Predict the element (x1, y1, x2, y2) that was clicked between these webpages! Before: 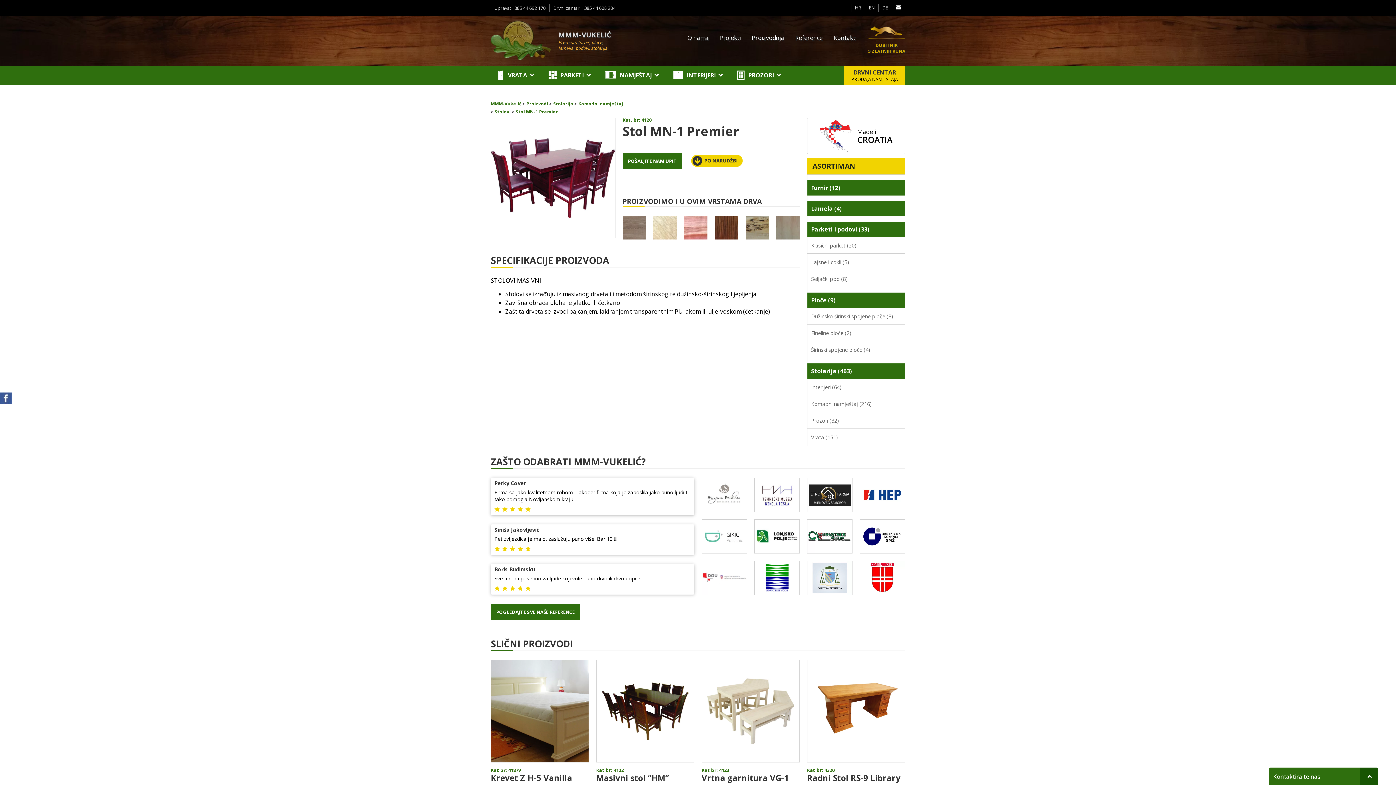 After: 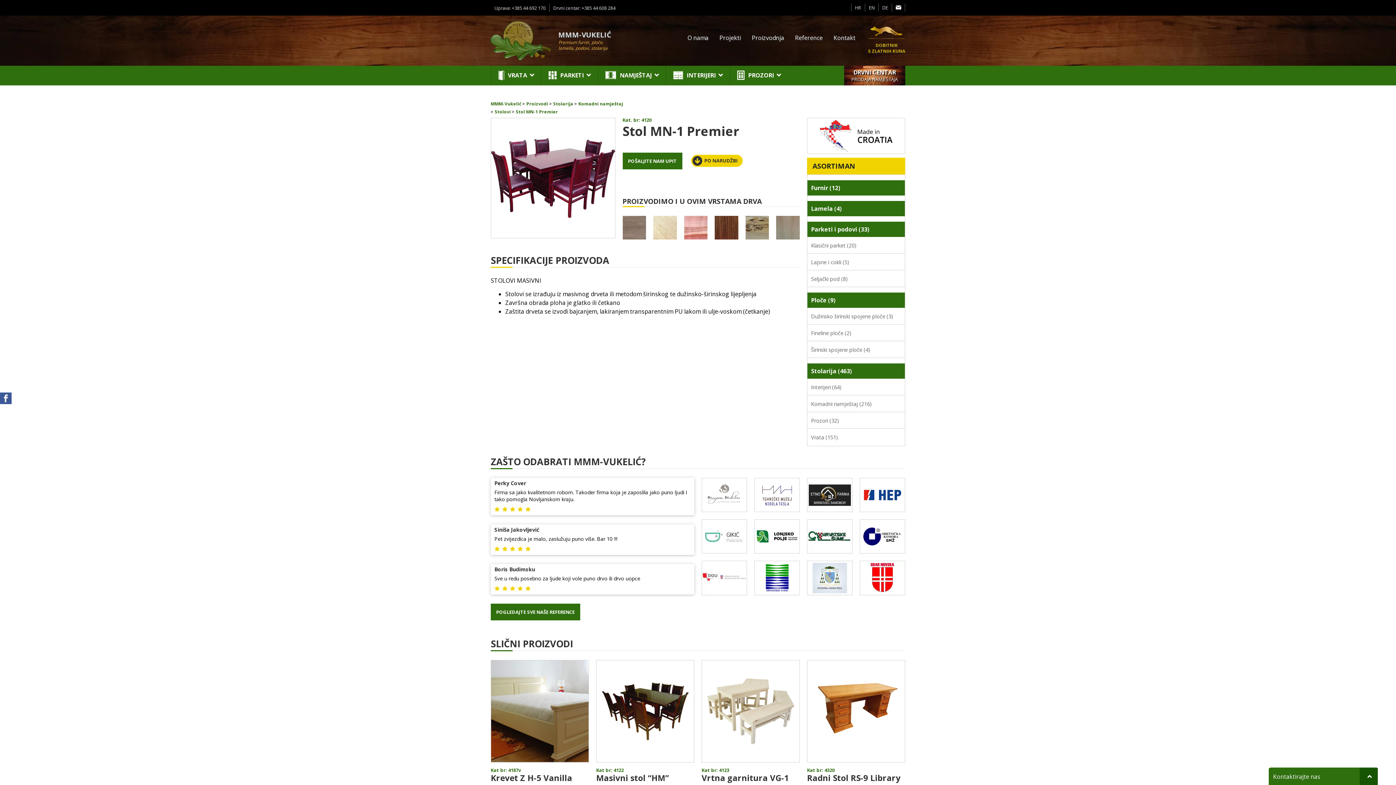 Action: bbox: (844, 65, 905, 85) label: DRVNI CENTAR

PRODAJA NAMJEŠTAJA